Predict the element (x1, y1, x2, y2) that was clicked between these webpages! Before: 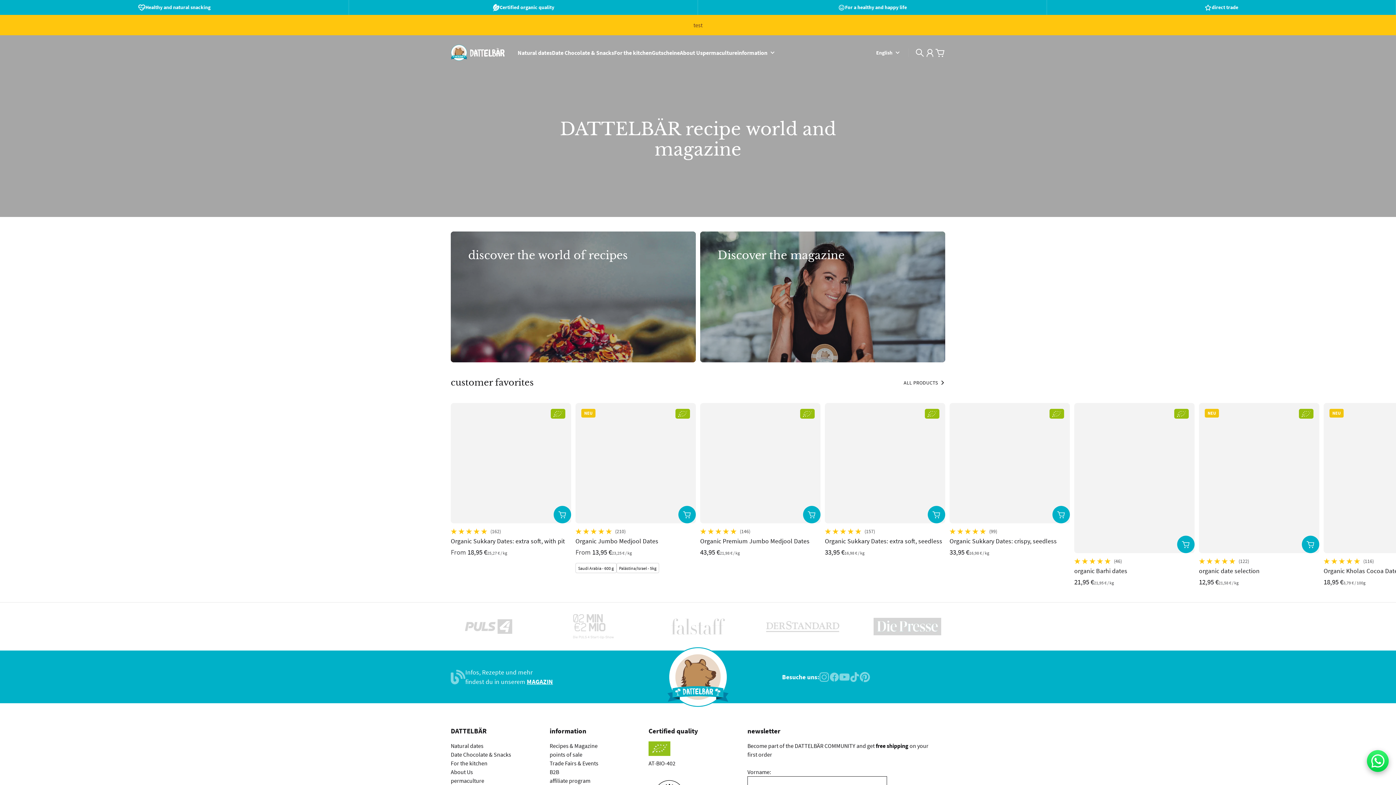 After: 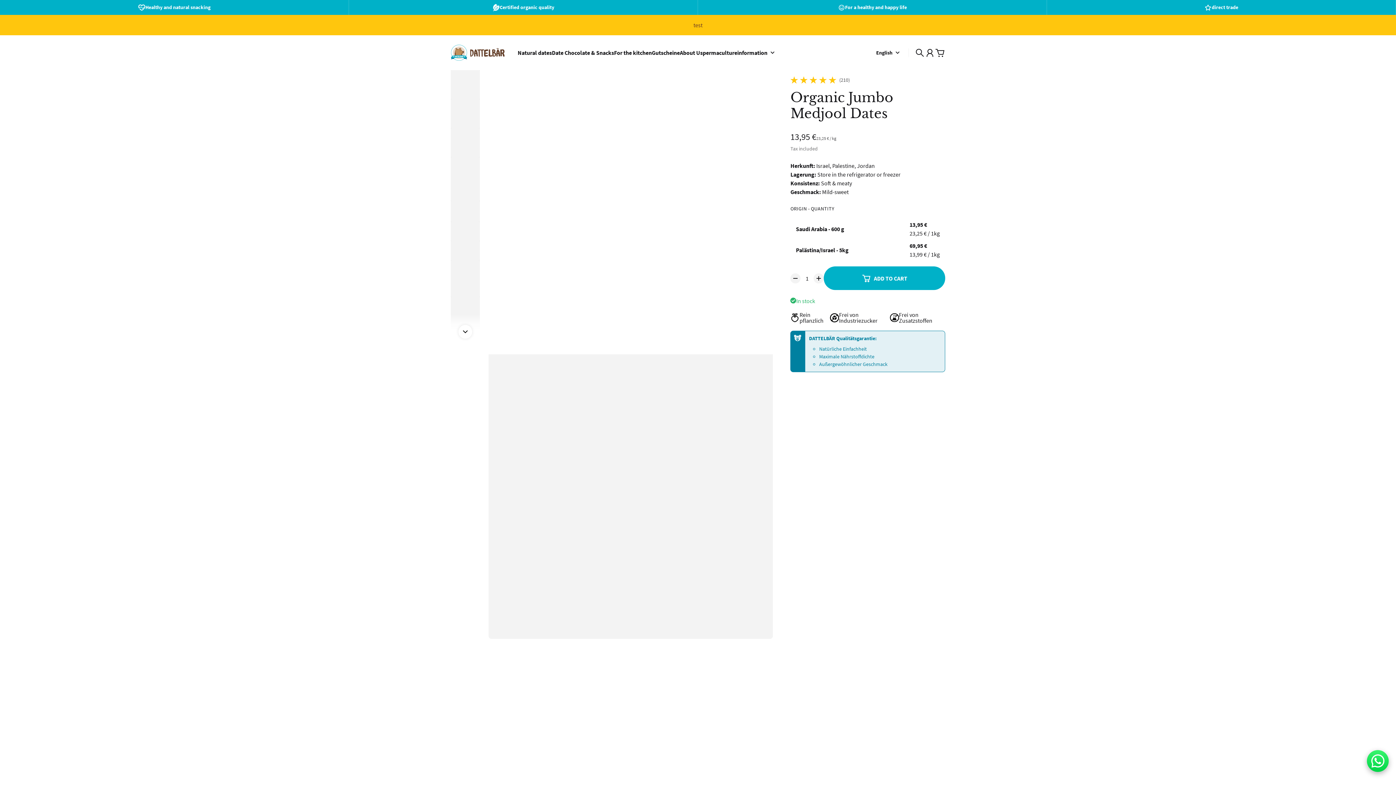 Action: bbox: (575, 537, 658, 545) label: Organic Jumbo Medjool Dates